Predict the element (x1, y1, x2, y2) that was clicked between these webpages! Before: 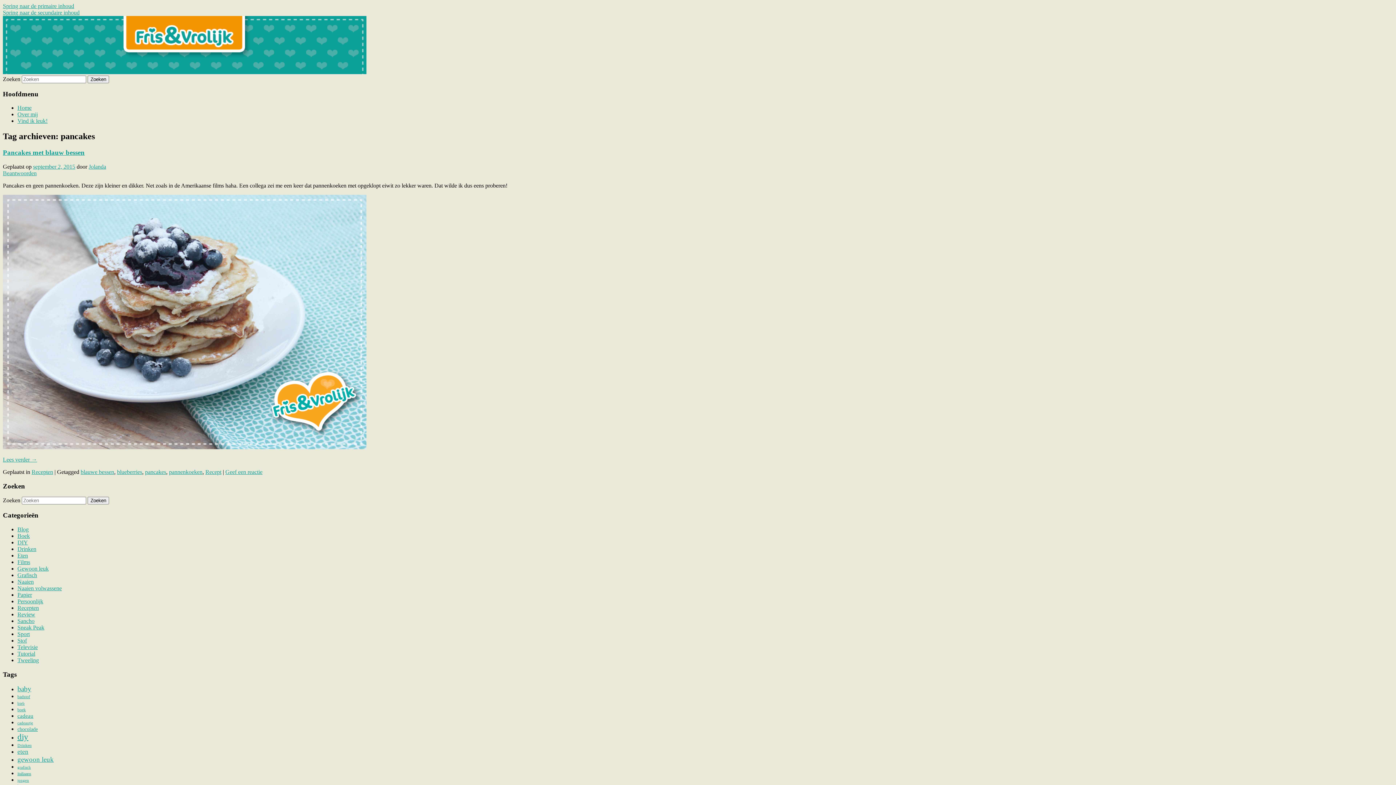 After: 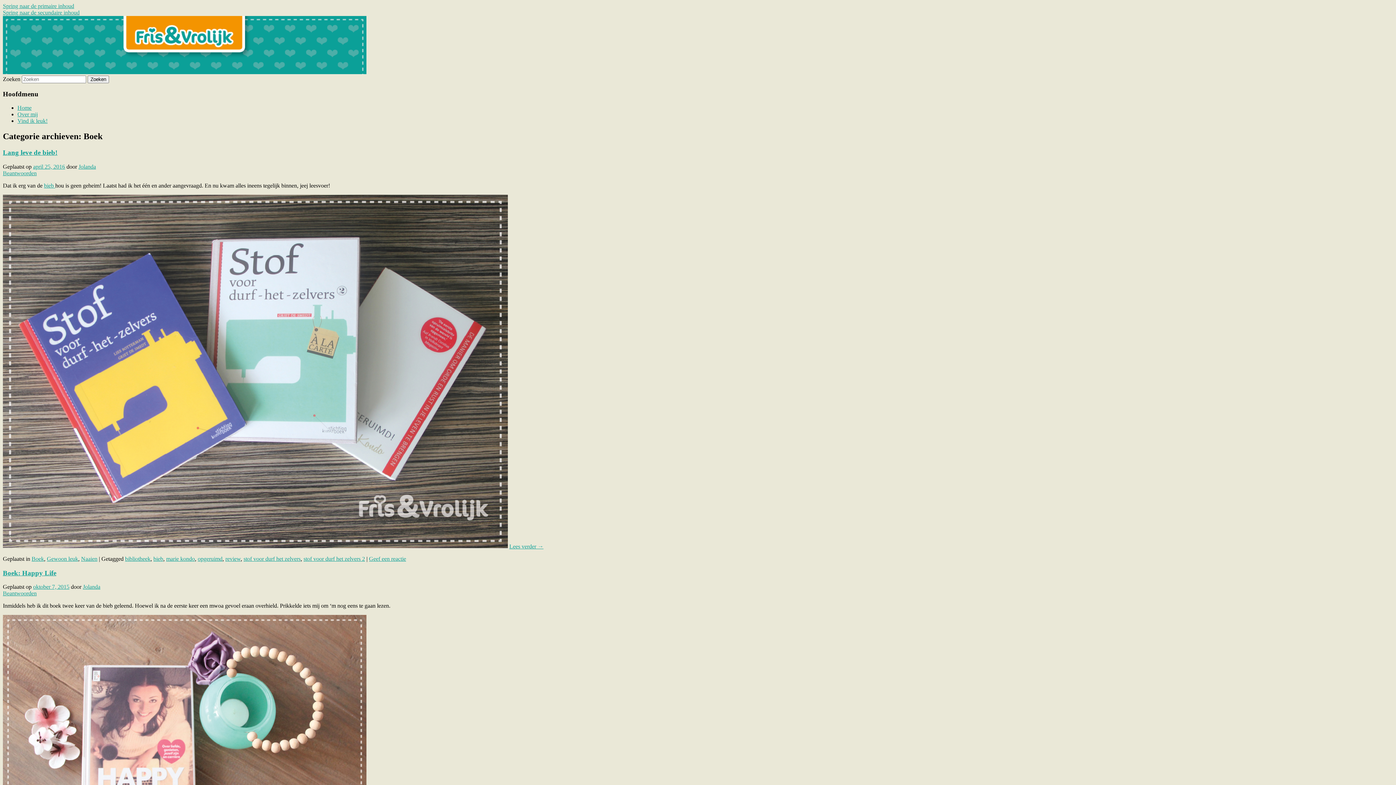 Action: label: Boek bbox: (17, 533, 29, 539)